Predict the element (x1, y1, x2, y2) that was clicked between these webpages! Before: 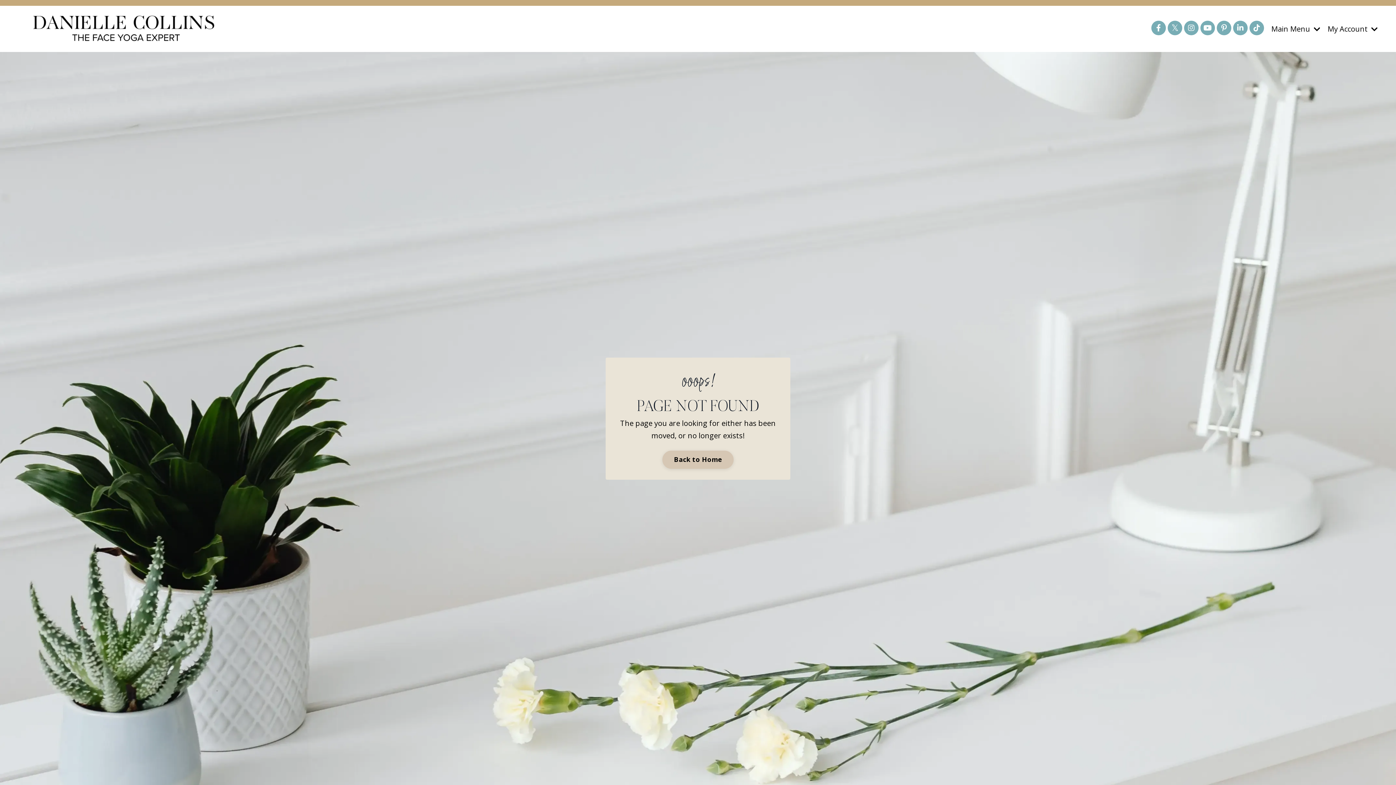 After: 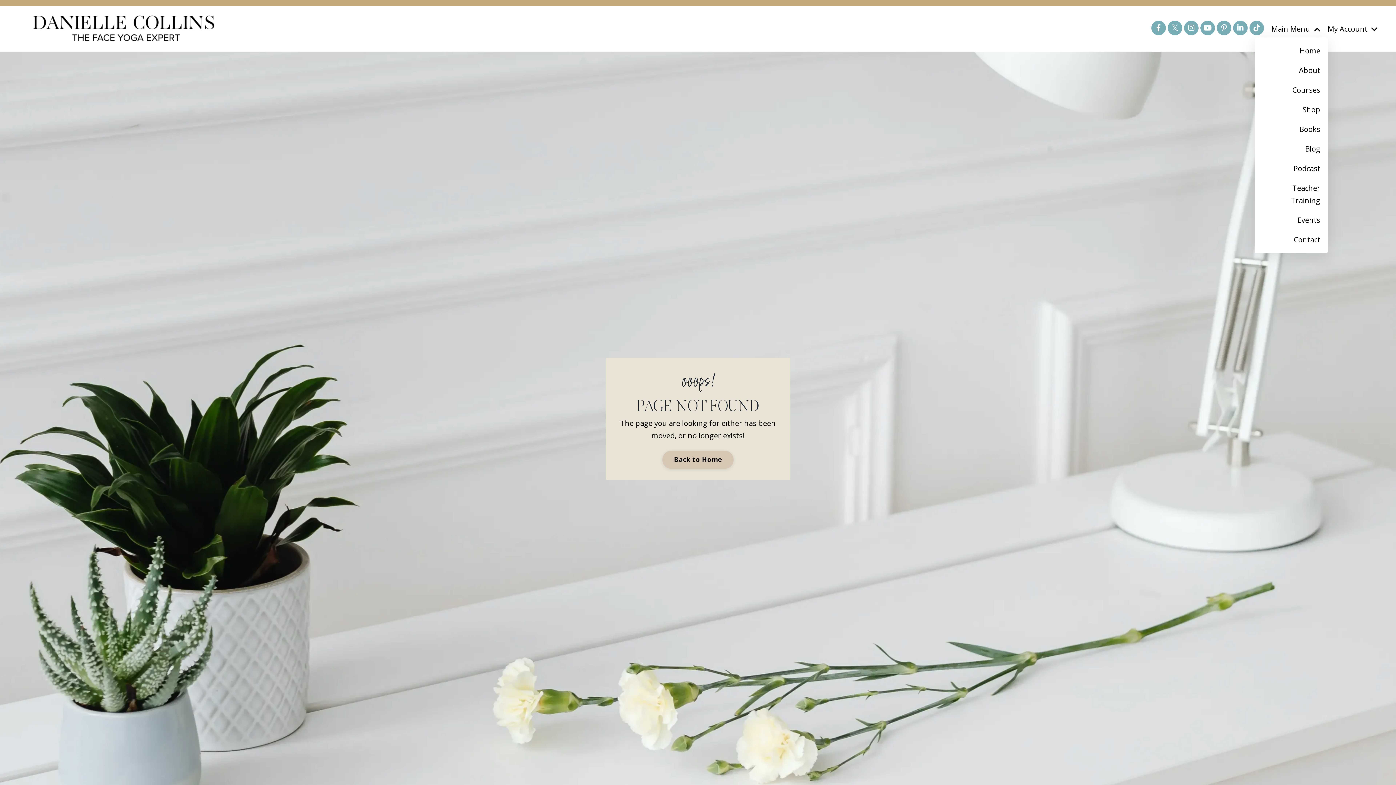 Action: bbox: (1271, 22, 1320, 35) label: Main Menu 